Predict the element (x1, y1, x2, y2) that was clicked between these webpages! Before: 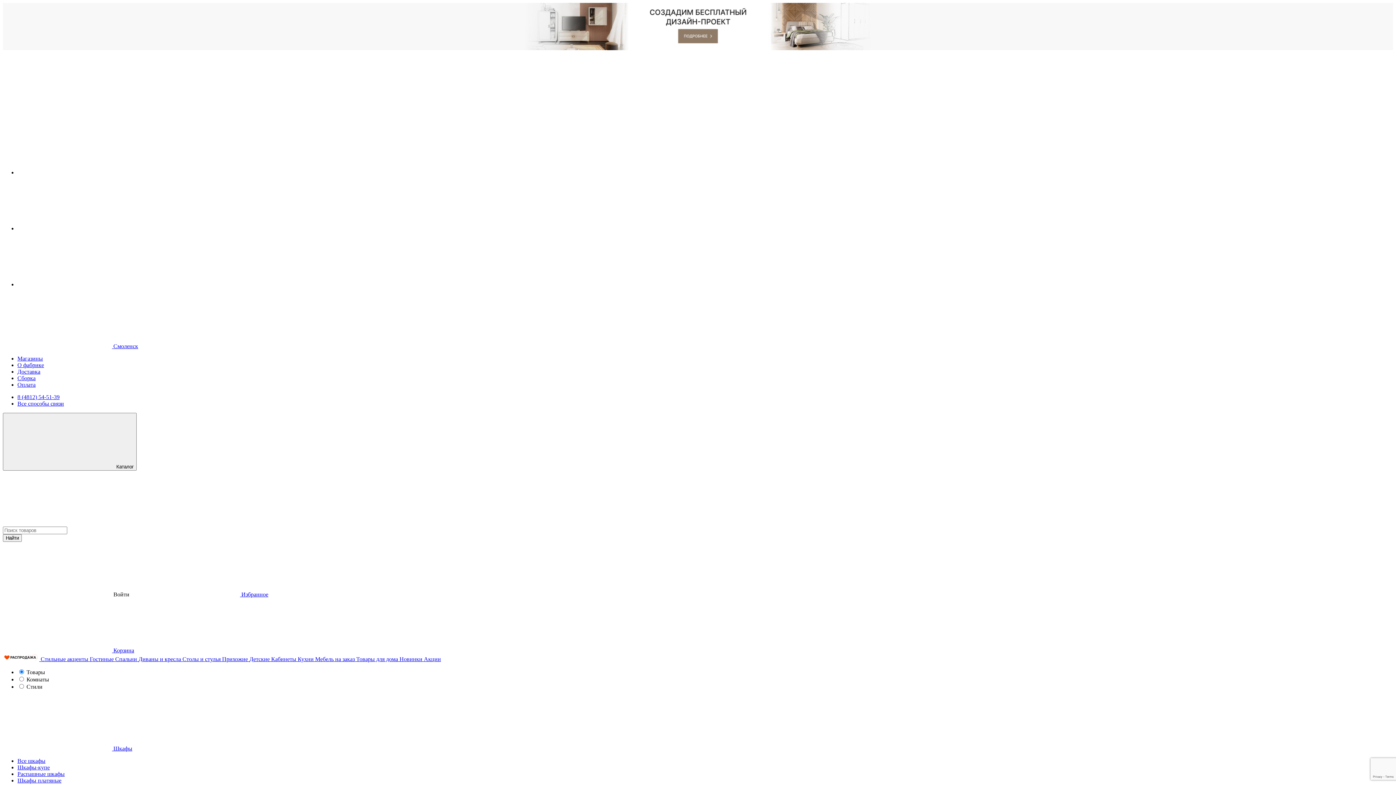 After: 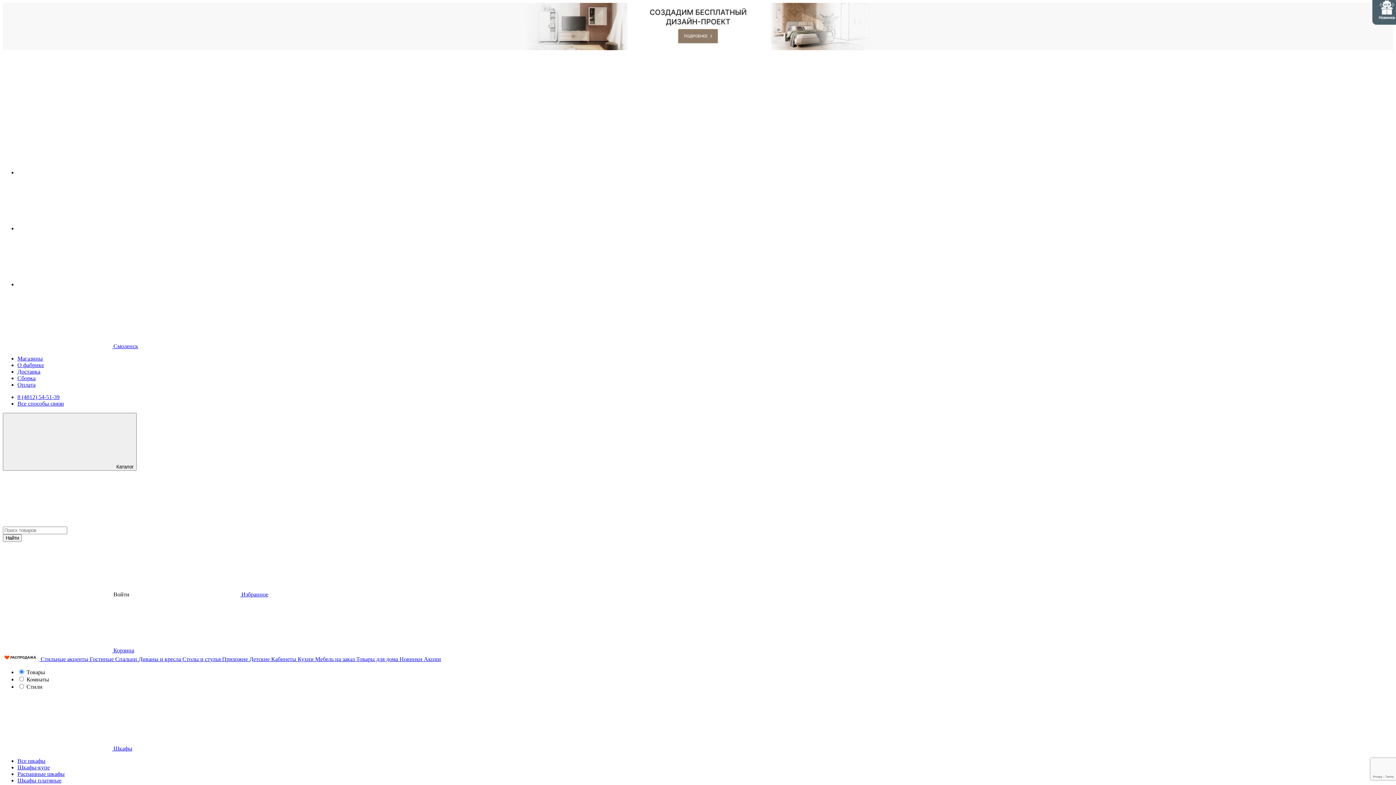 Action: bbox: (356, 656, 399, 662) label: Товары для дома 